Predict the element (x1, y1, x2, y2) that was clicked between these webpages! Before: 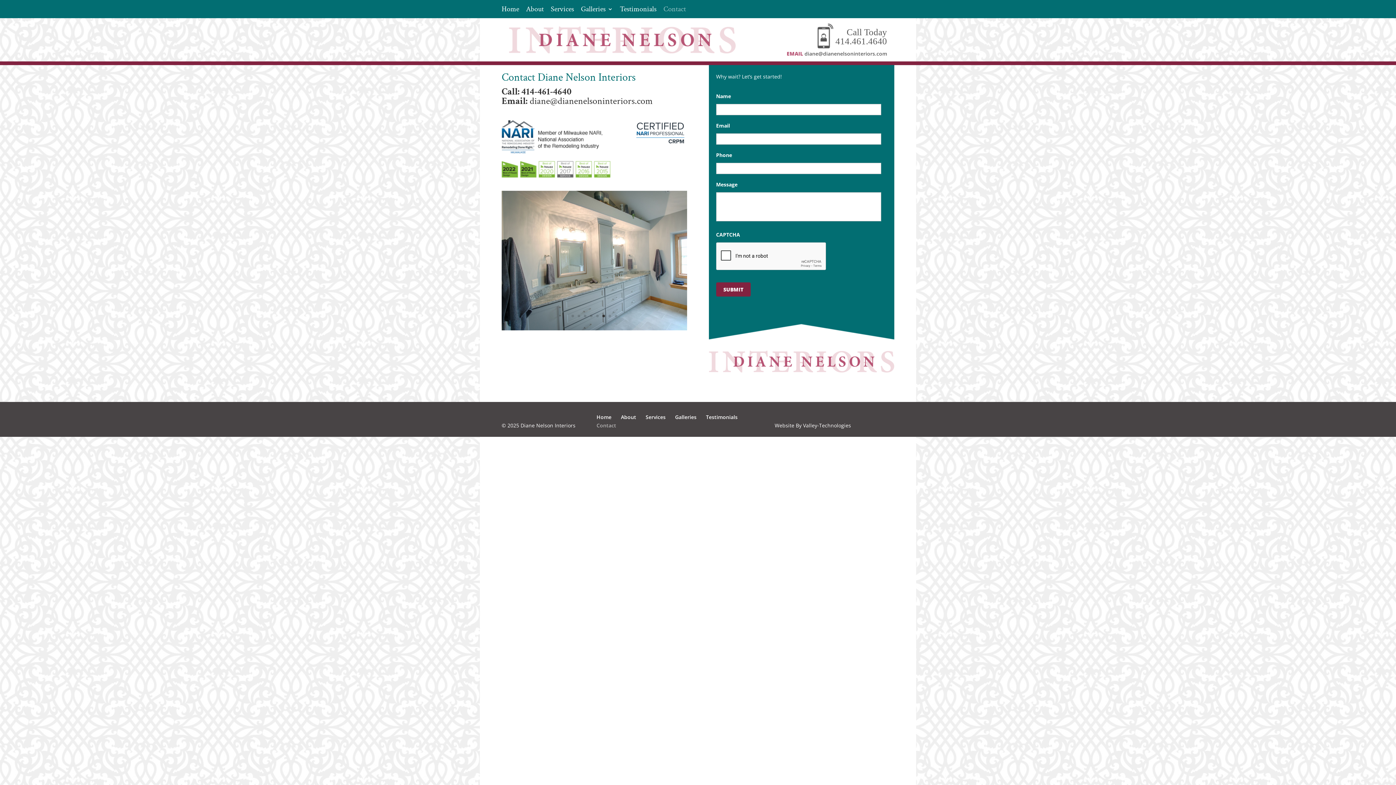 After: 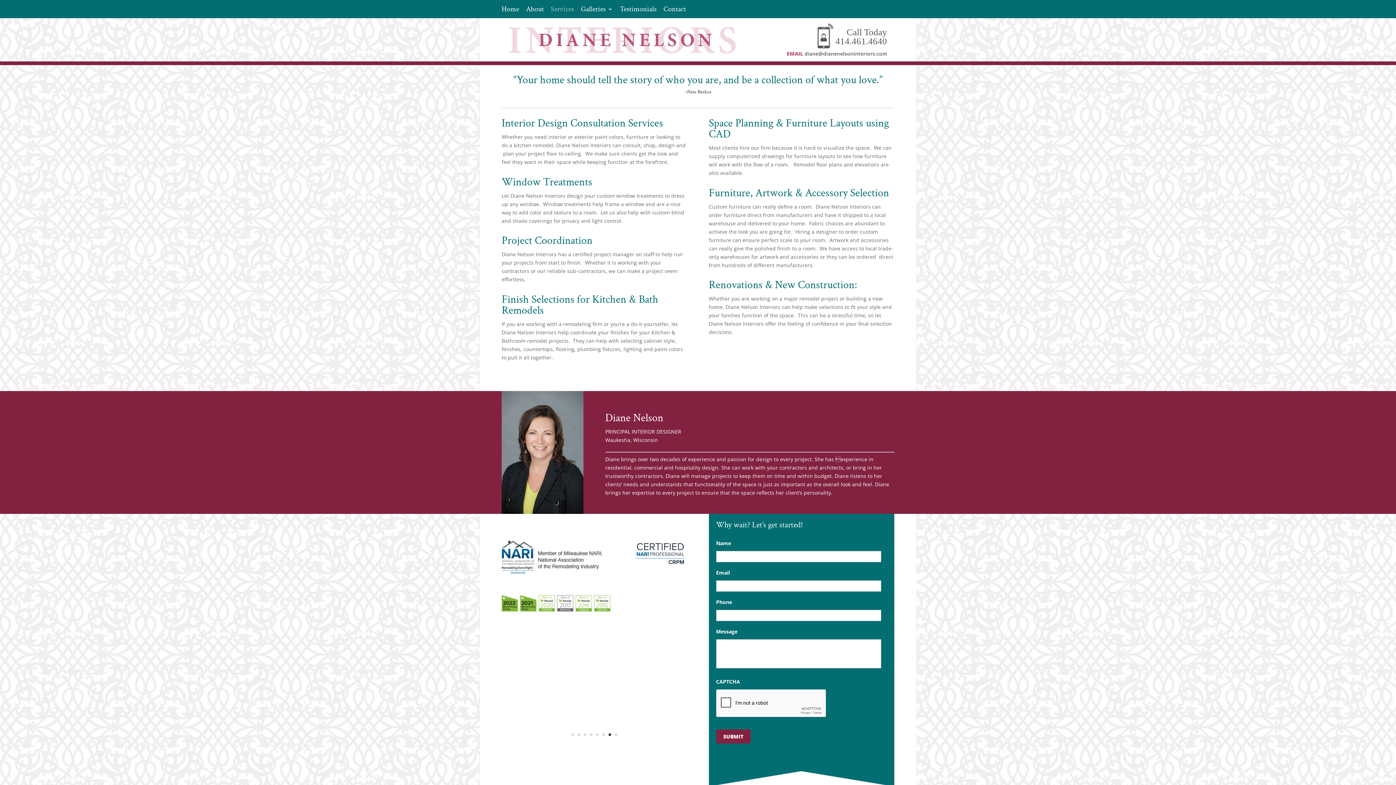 Action: bbox: (550, 5, 574, 18) label: Services